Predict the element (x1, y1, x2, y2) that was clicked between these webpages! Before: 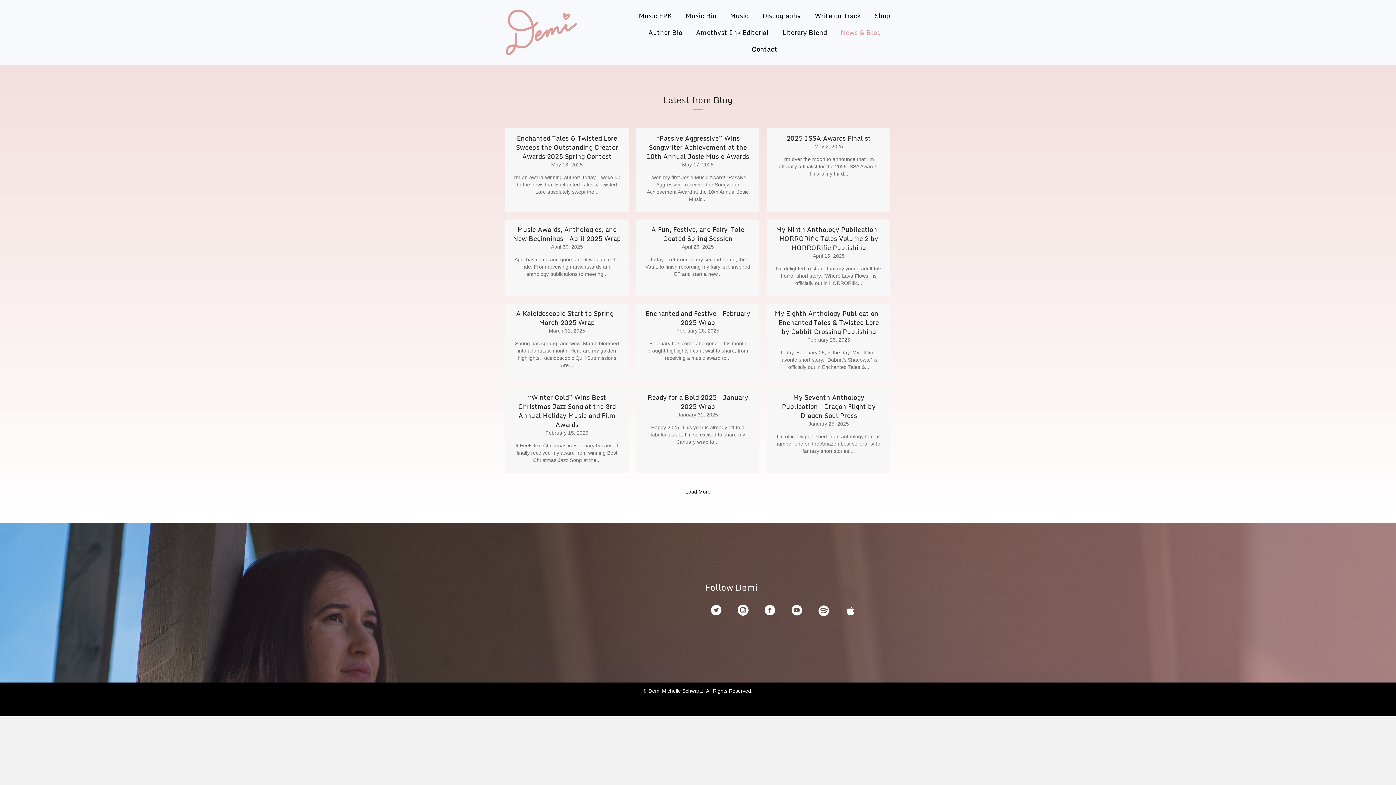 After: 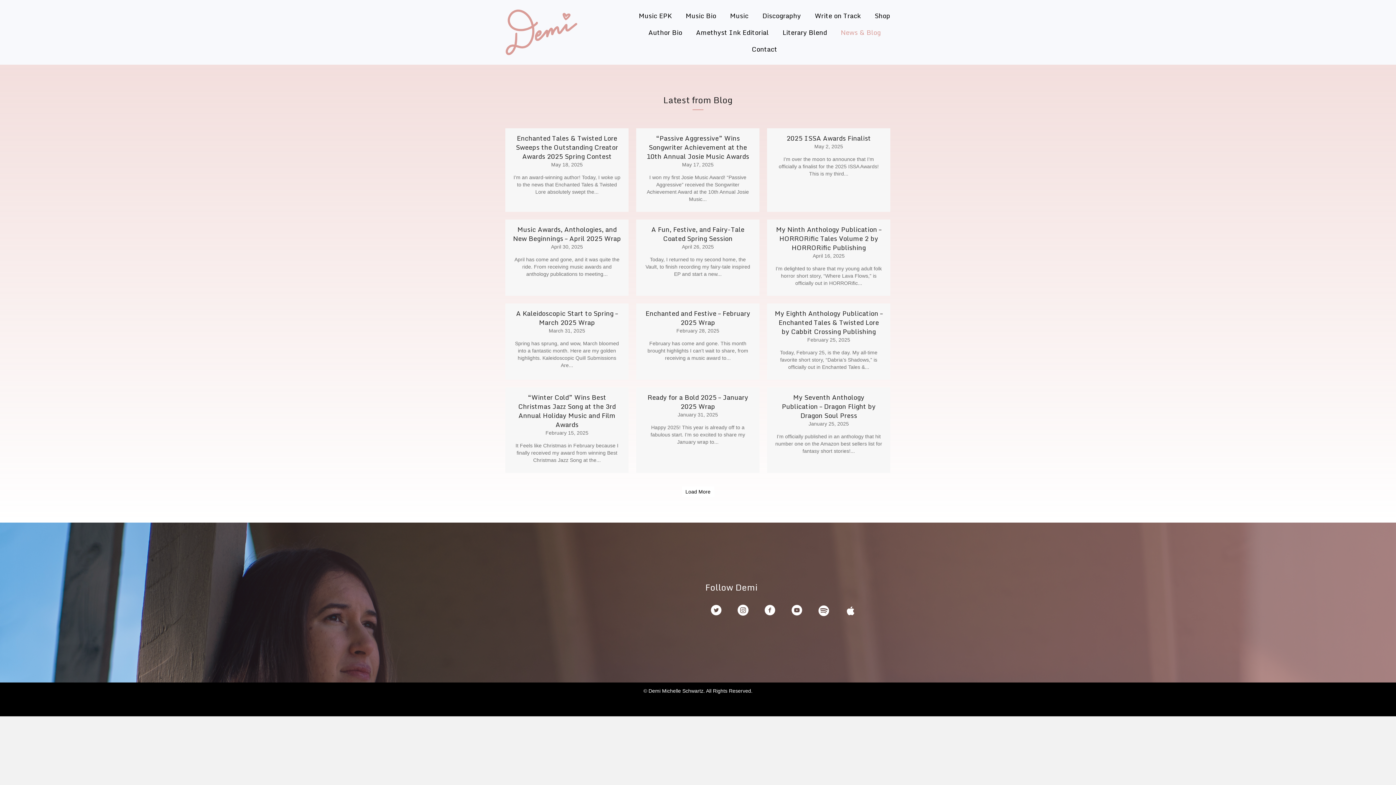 Action: bbox: (786, 600, 808, 622) label: You Tube 